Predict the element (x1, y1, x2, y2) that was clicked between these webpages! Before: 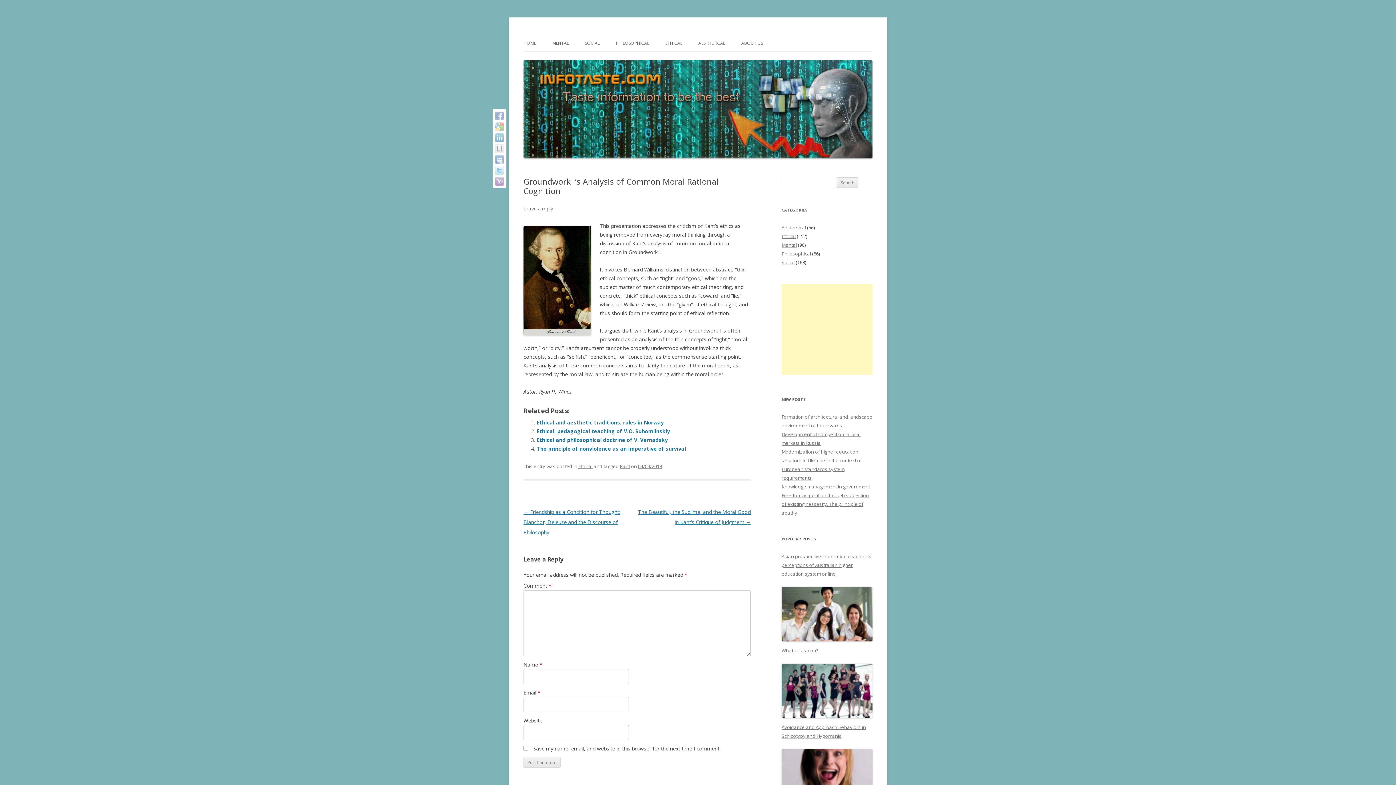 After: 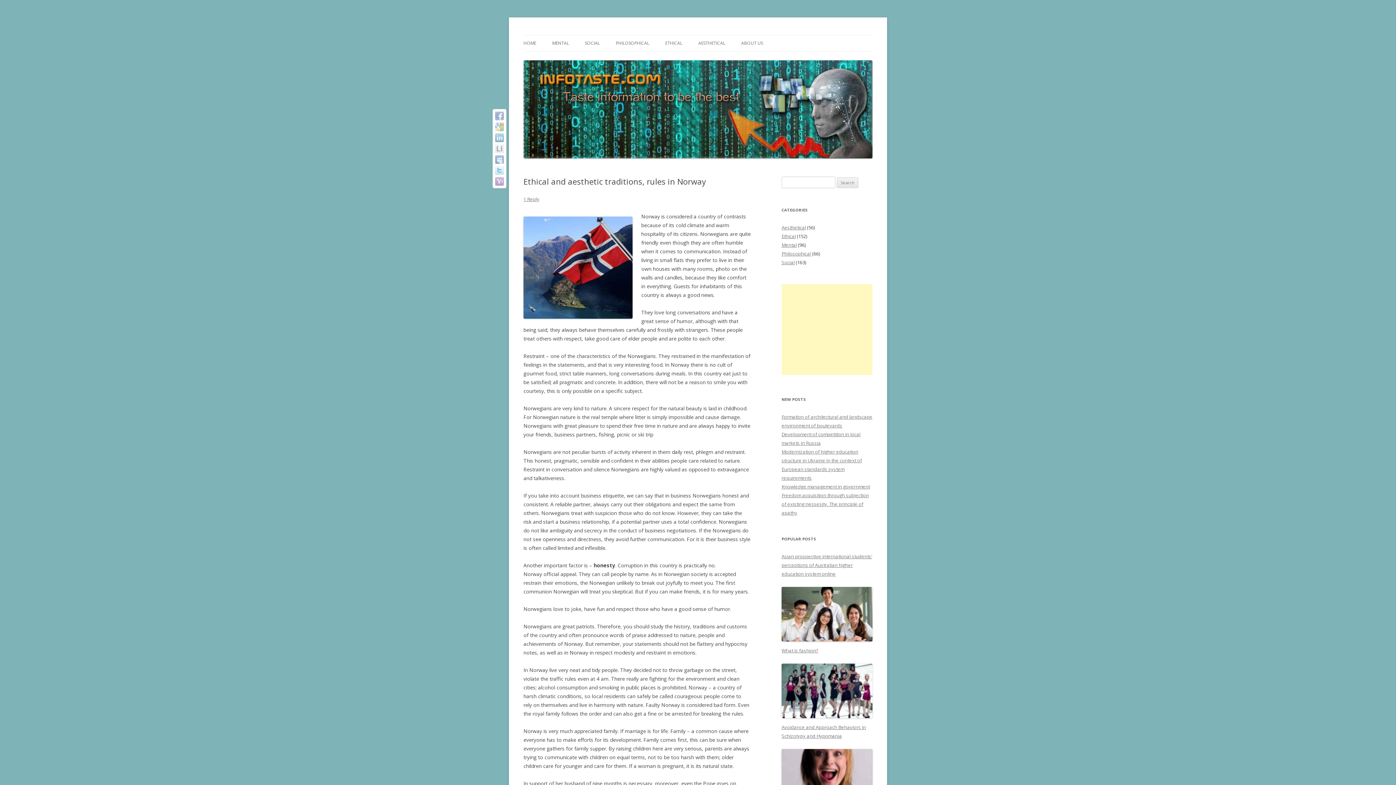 Action: label: Ethical and aesthetic traditions, rules in Norway bbox: (536, 419, 664, 426)